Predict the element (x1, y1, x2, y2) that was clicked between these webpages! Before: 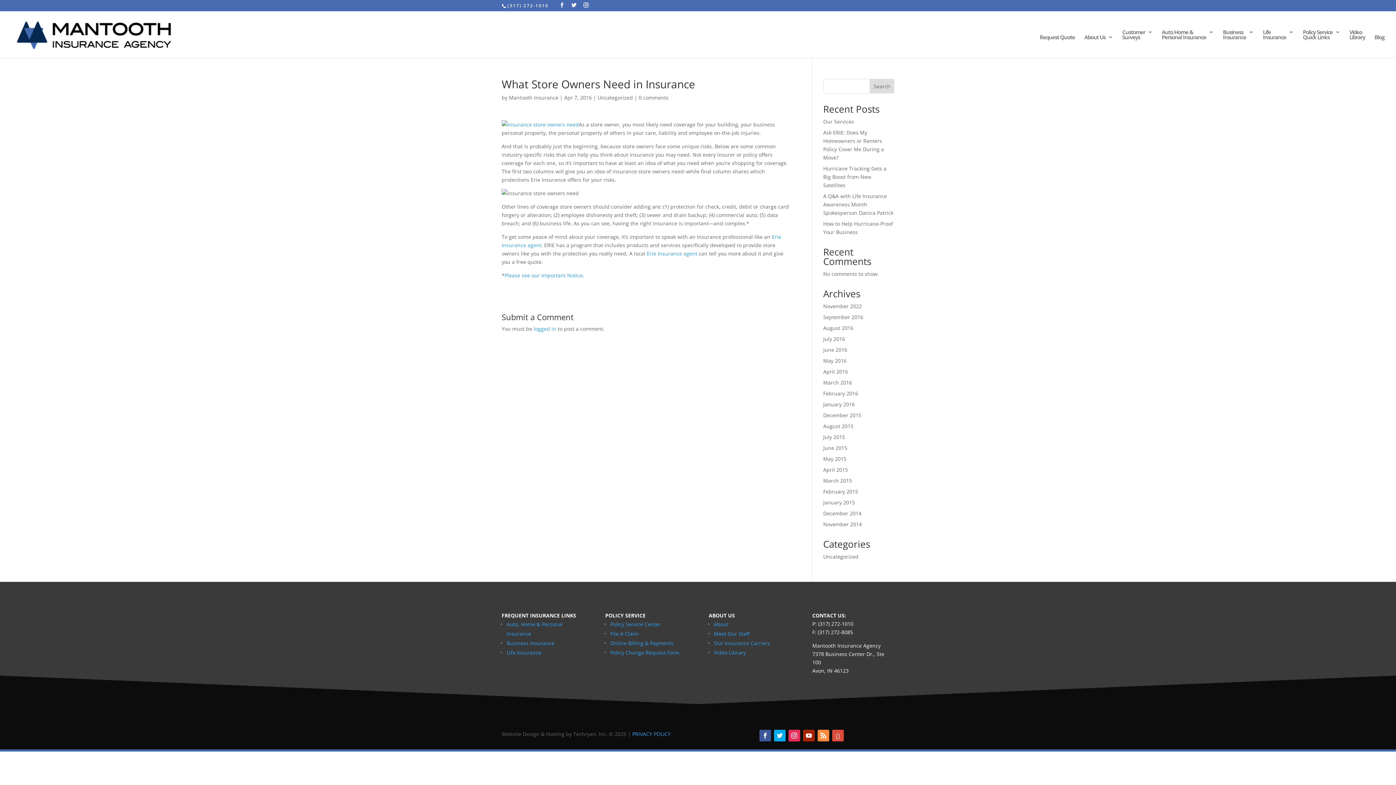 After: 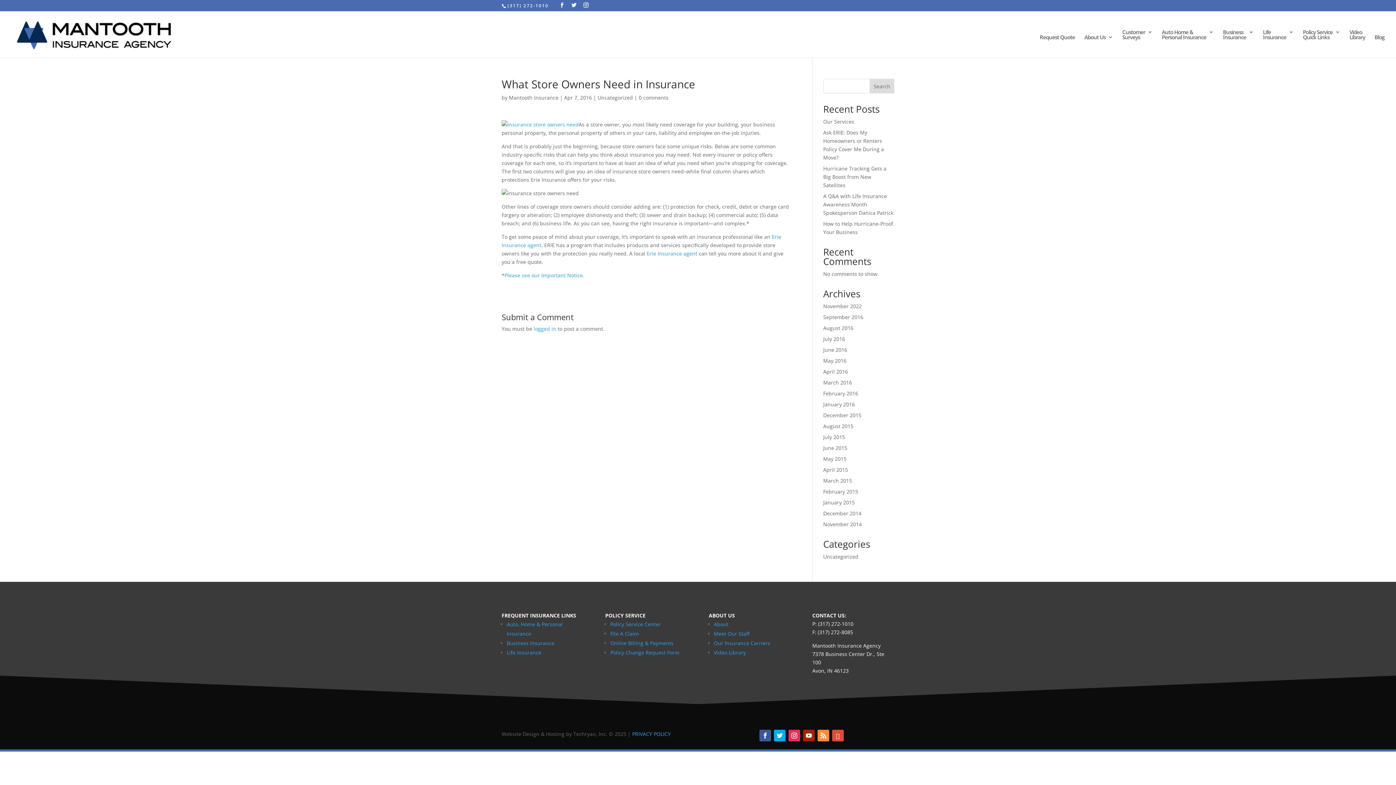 Action: bbox: (638, 94, 668, 101) label: 0 comments